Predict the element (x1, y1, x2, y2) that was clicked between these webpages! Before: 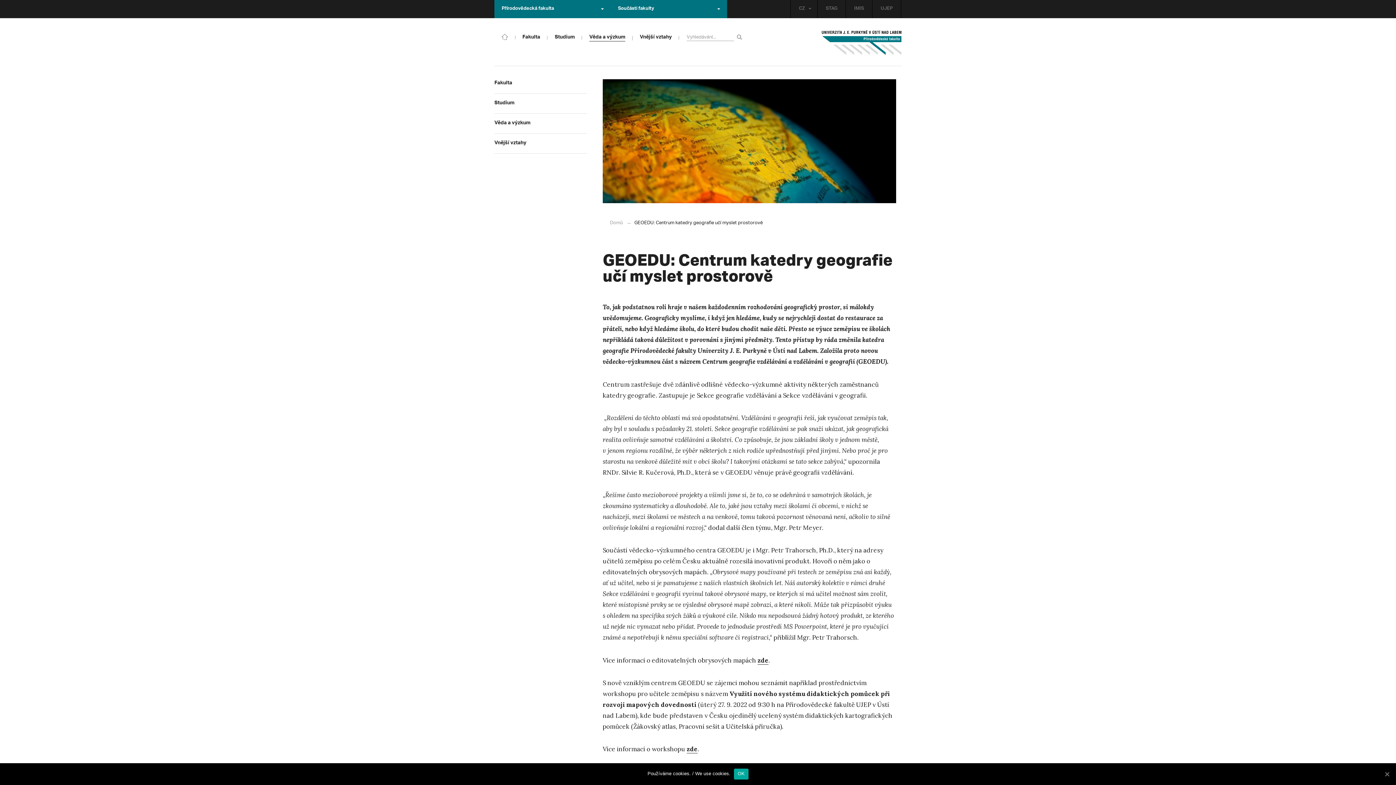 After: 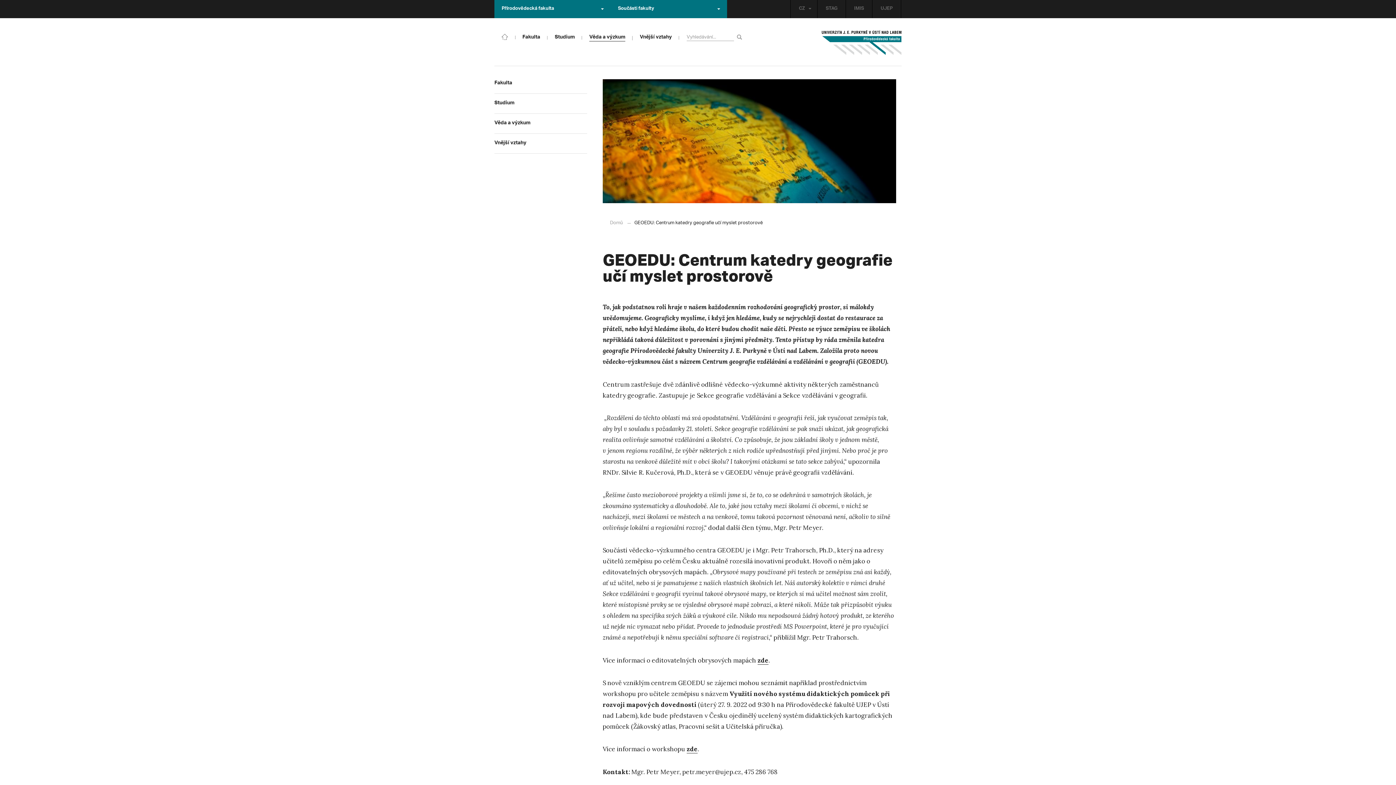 Action: bbox: (734, 769, 748, 780) label: OK